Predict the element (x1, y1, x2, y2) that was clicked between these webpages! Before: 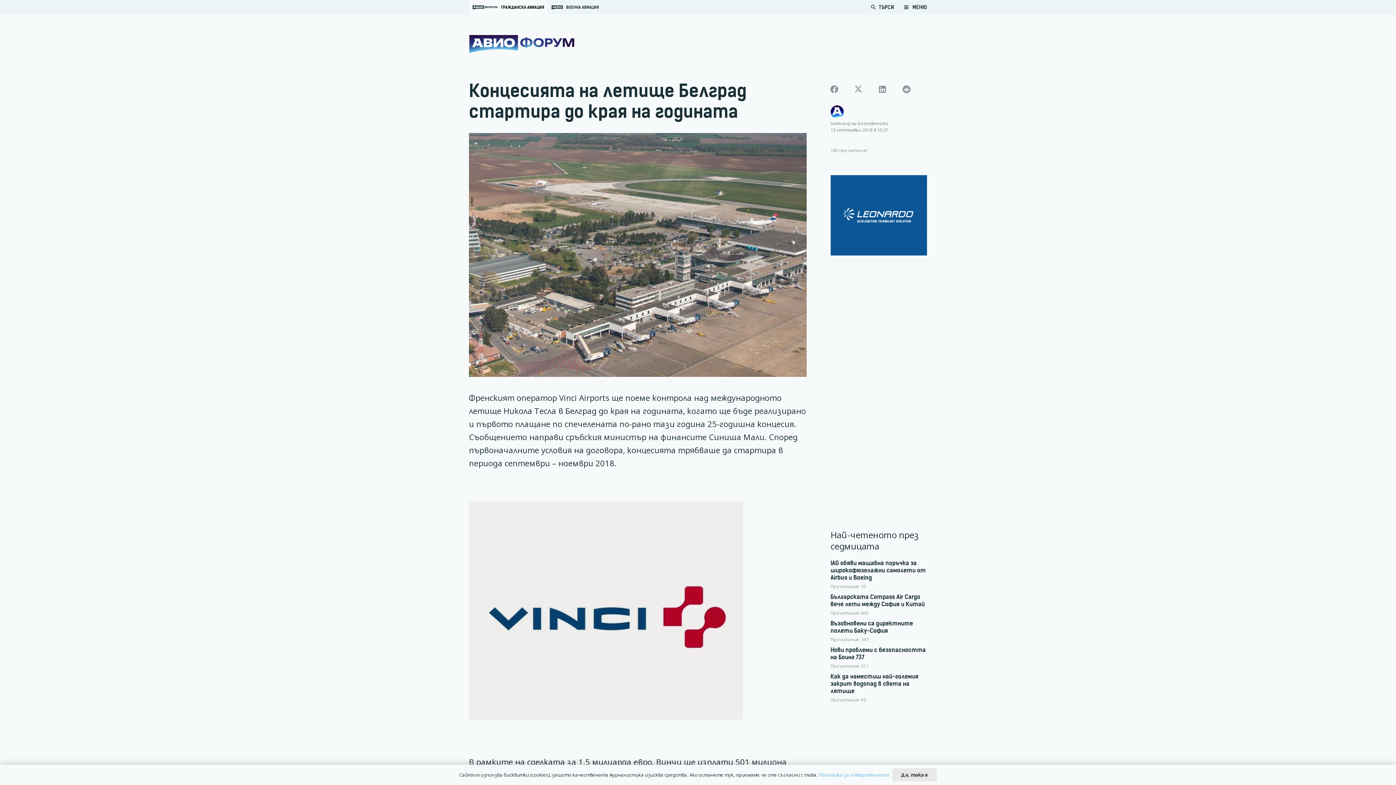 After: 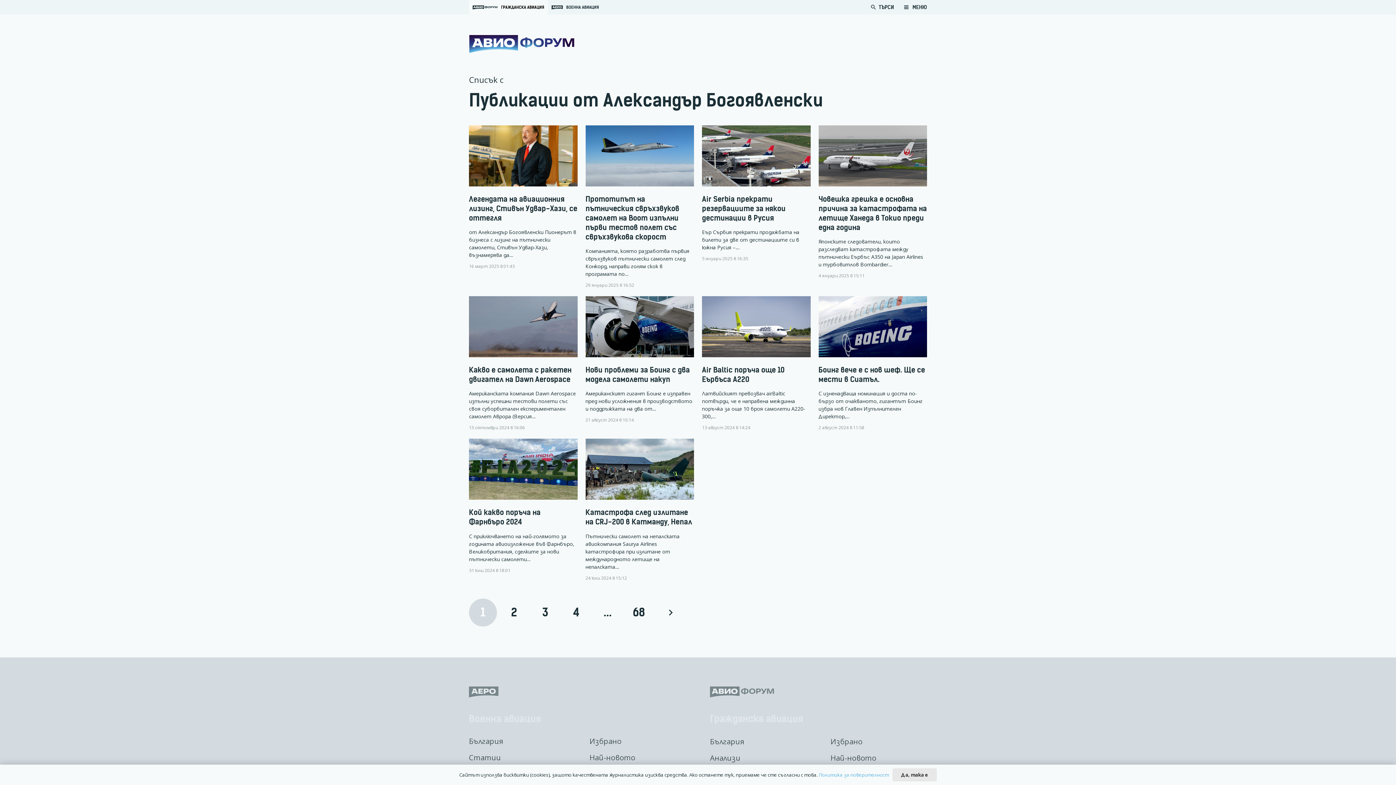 Action: bbox: (830, 119, 927, 126) label: Александър Богоявленски